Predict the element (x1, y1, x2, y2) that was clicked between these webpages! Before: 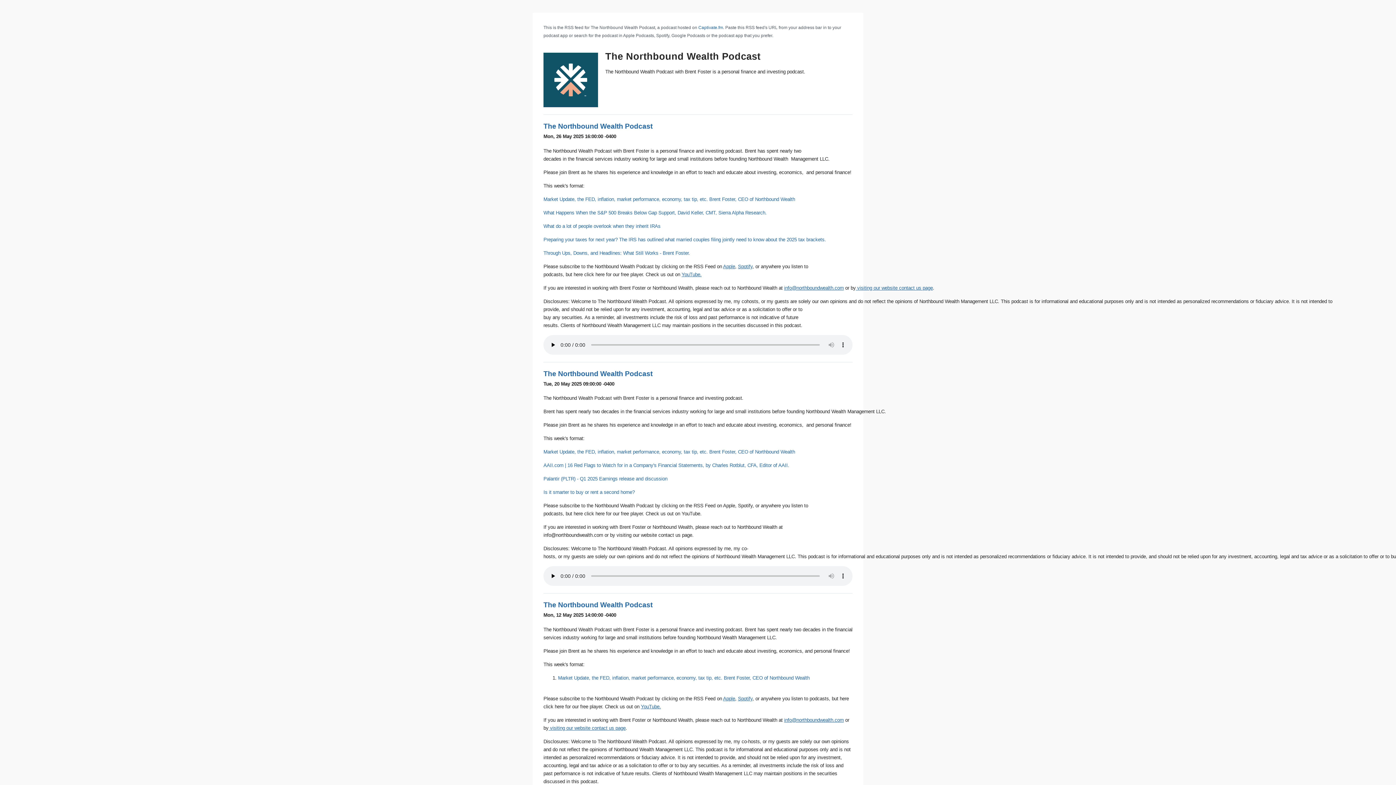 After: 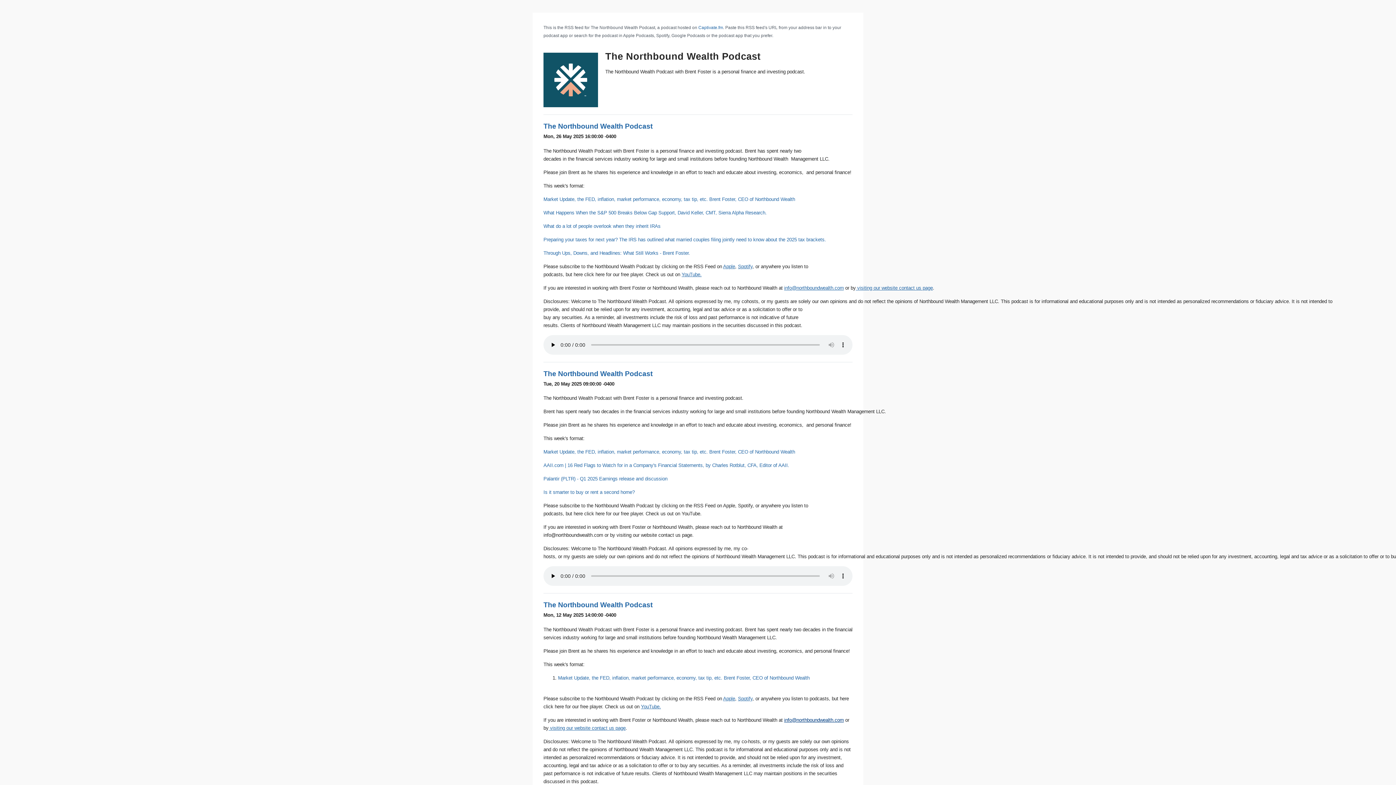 Action: bbox: (784, 717, 844, 723) label: info@northboundwealth.com